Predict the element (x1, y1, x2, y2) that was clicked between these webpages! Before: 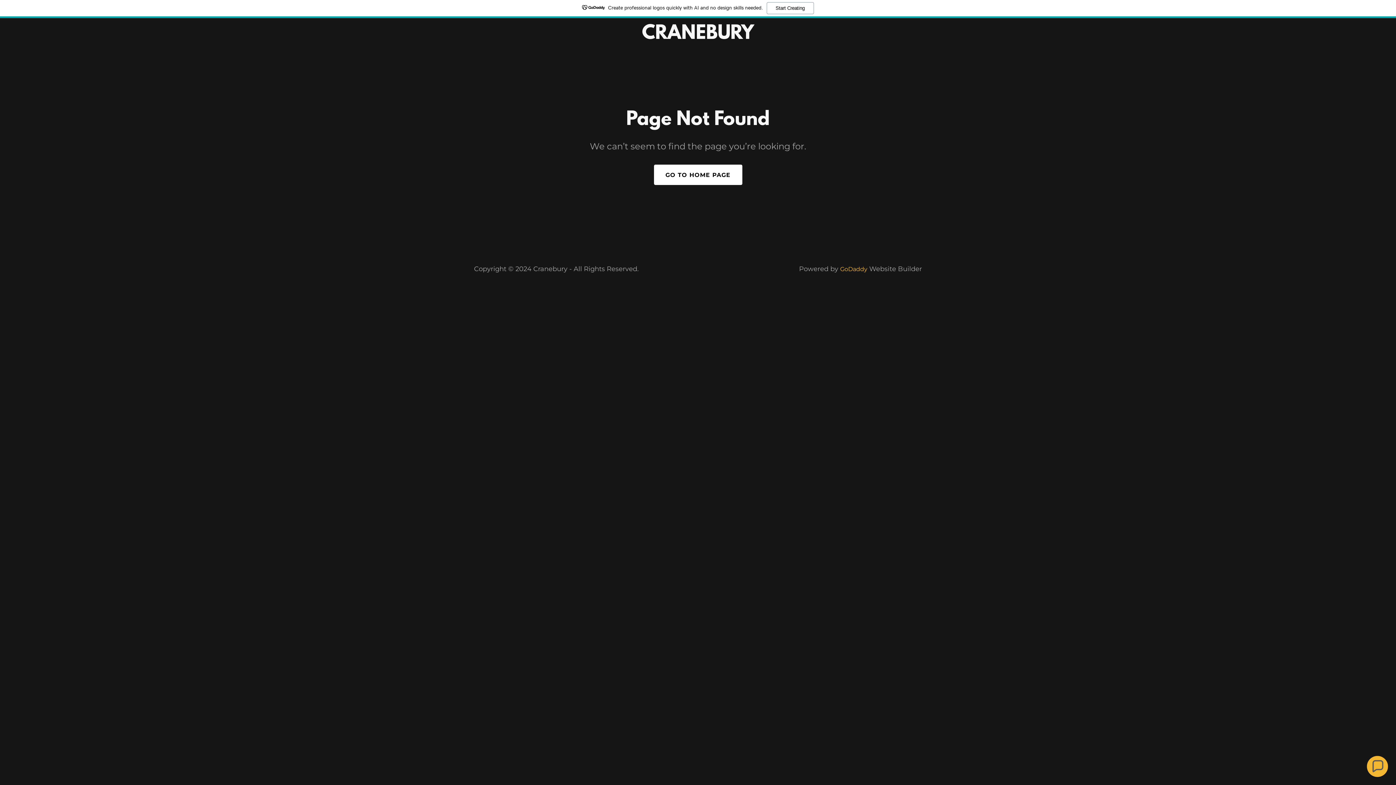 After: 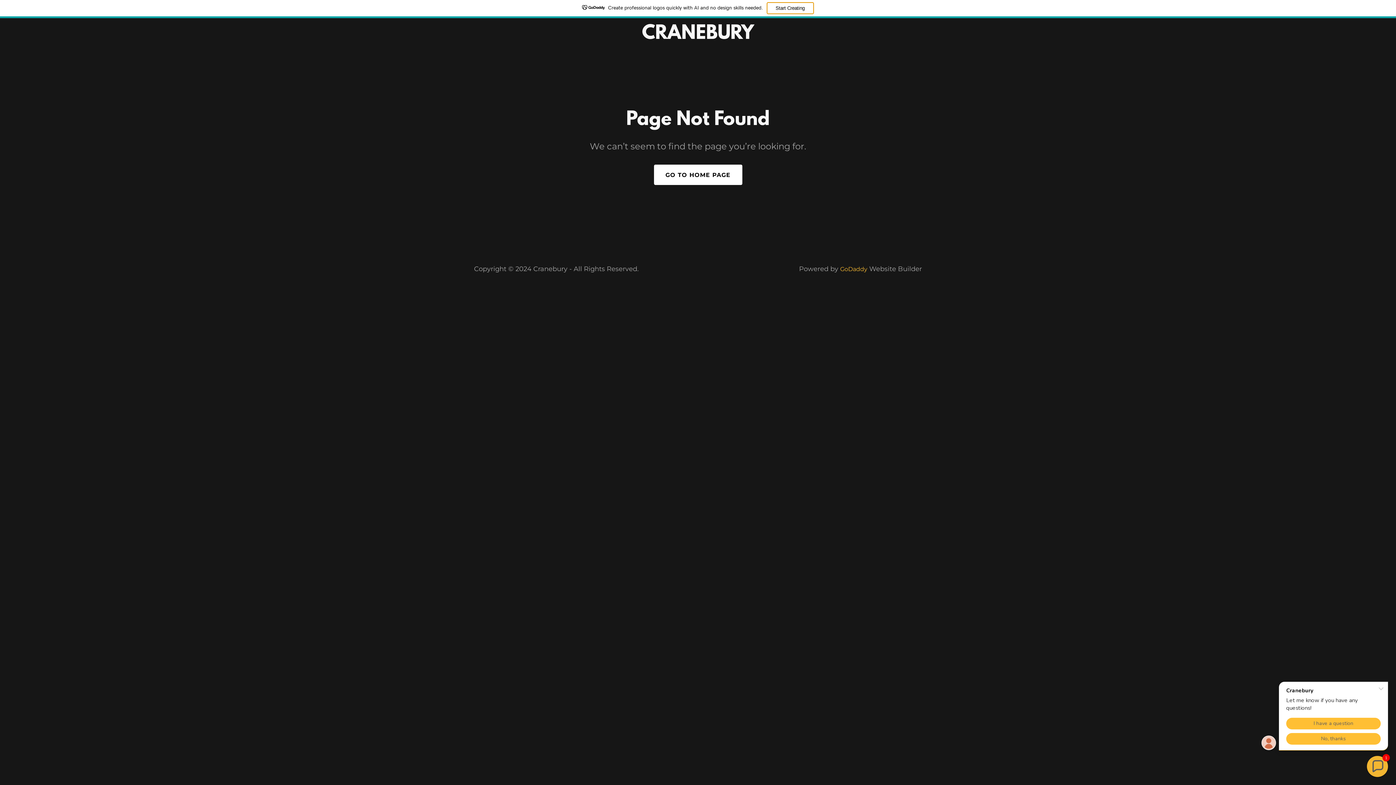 Action: label: Start Creating bbox: (766, 2, 814, 14)